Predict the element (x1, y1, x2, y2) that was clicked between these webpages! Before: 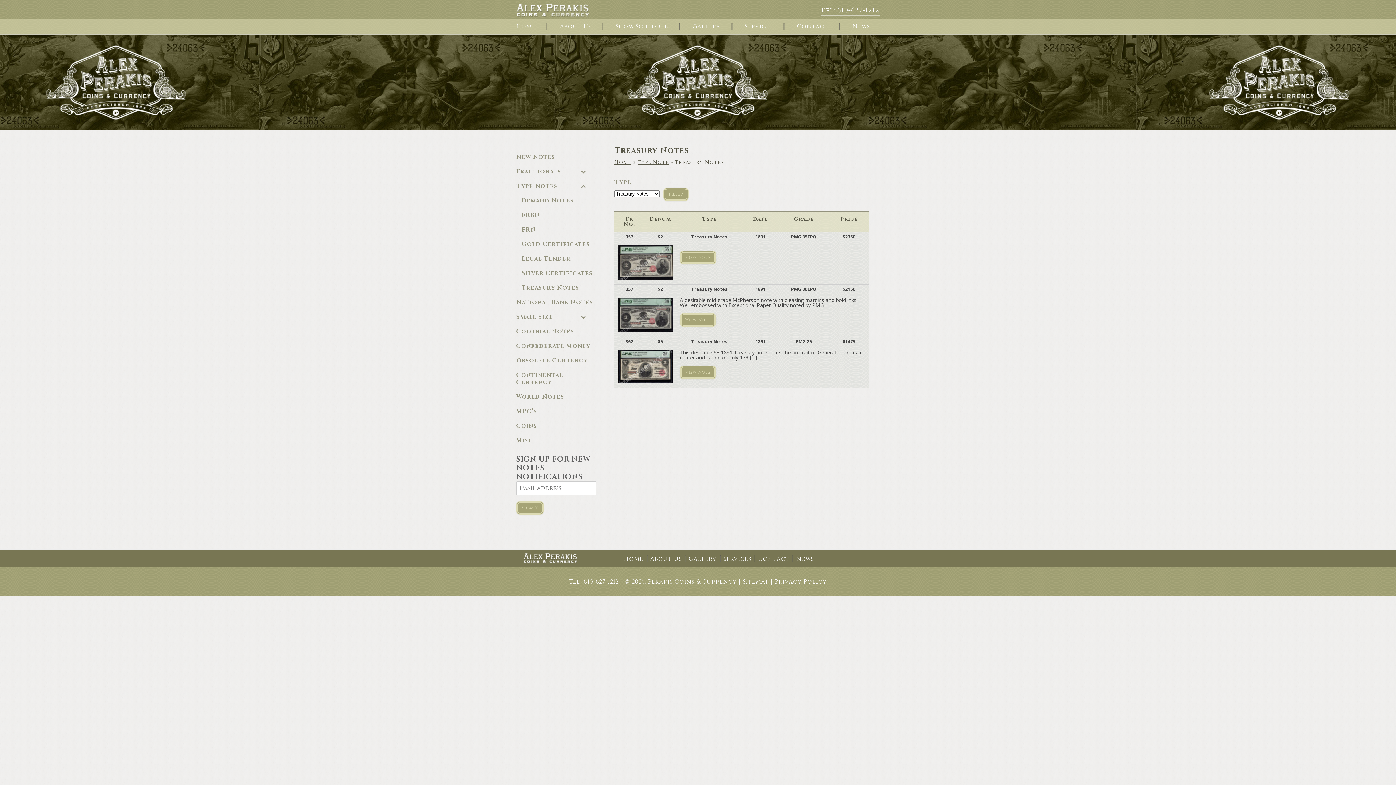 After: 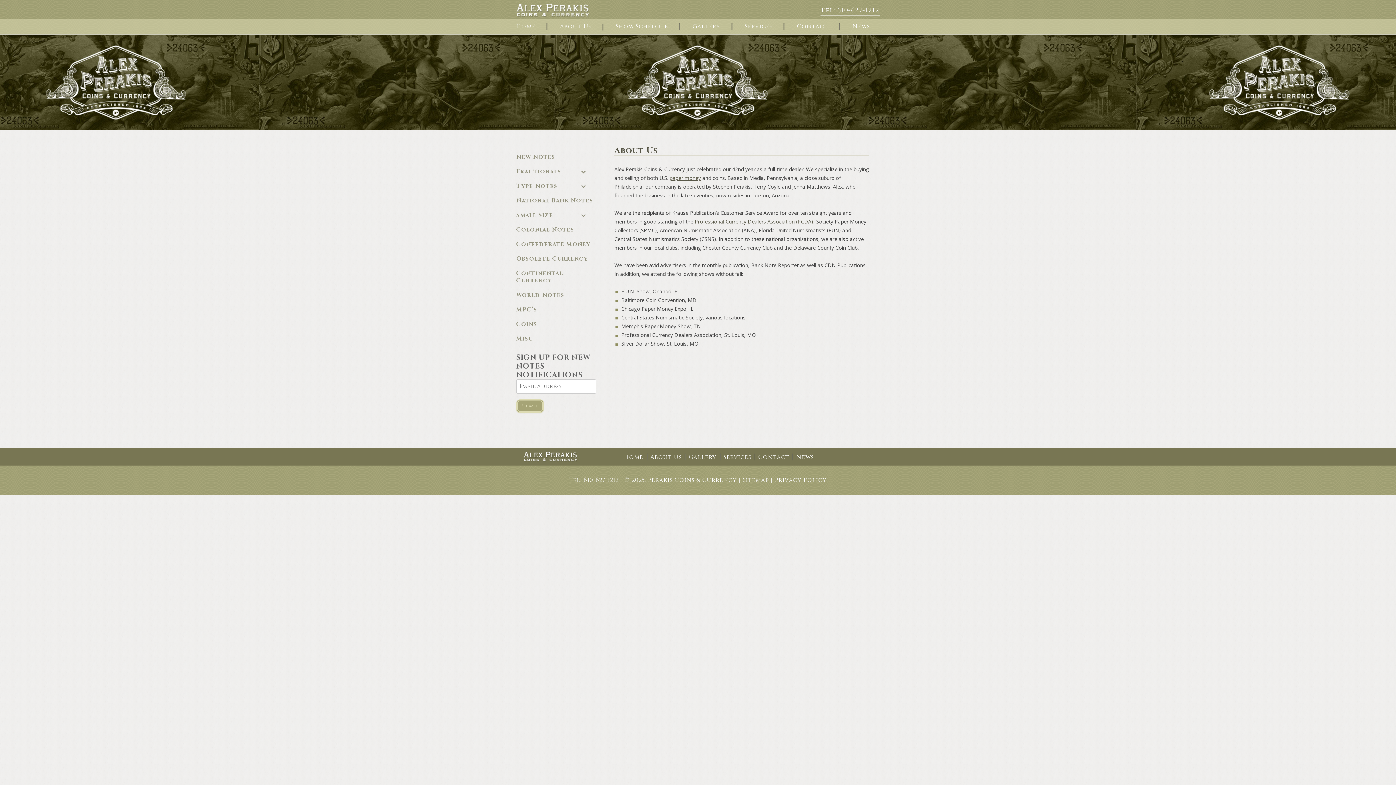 Action: bbox: (650, 553, 682, 565) label: About Us